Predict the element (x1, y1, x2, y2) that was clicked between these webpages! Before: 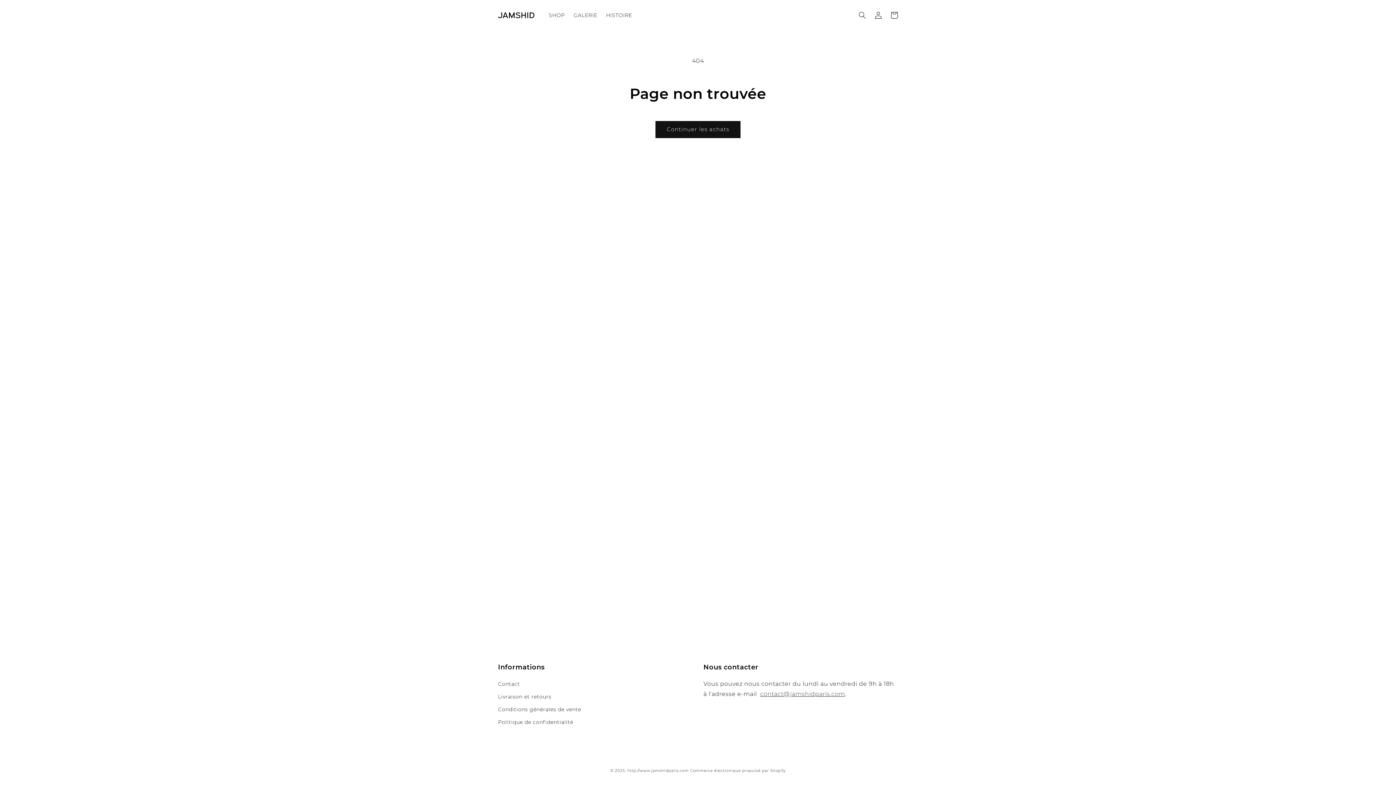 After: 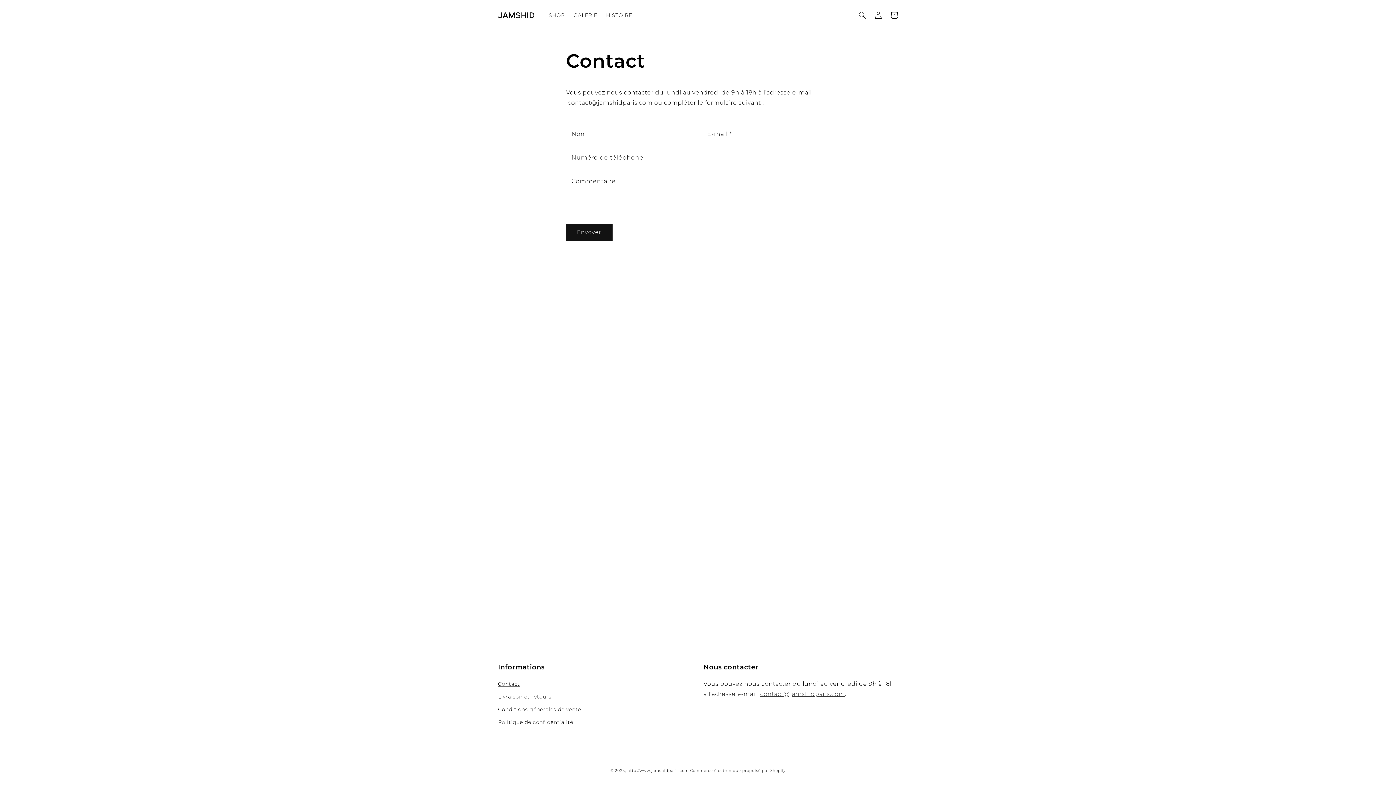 Action: label: Contact bbox: (498, 680, 520, 690)